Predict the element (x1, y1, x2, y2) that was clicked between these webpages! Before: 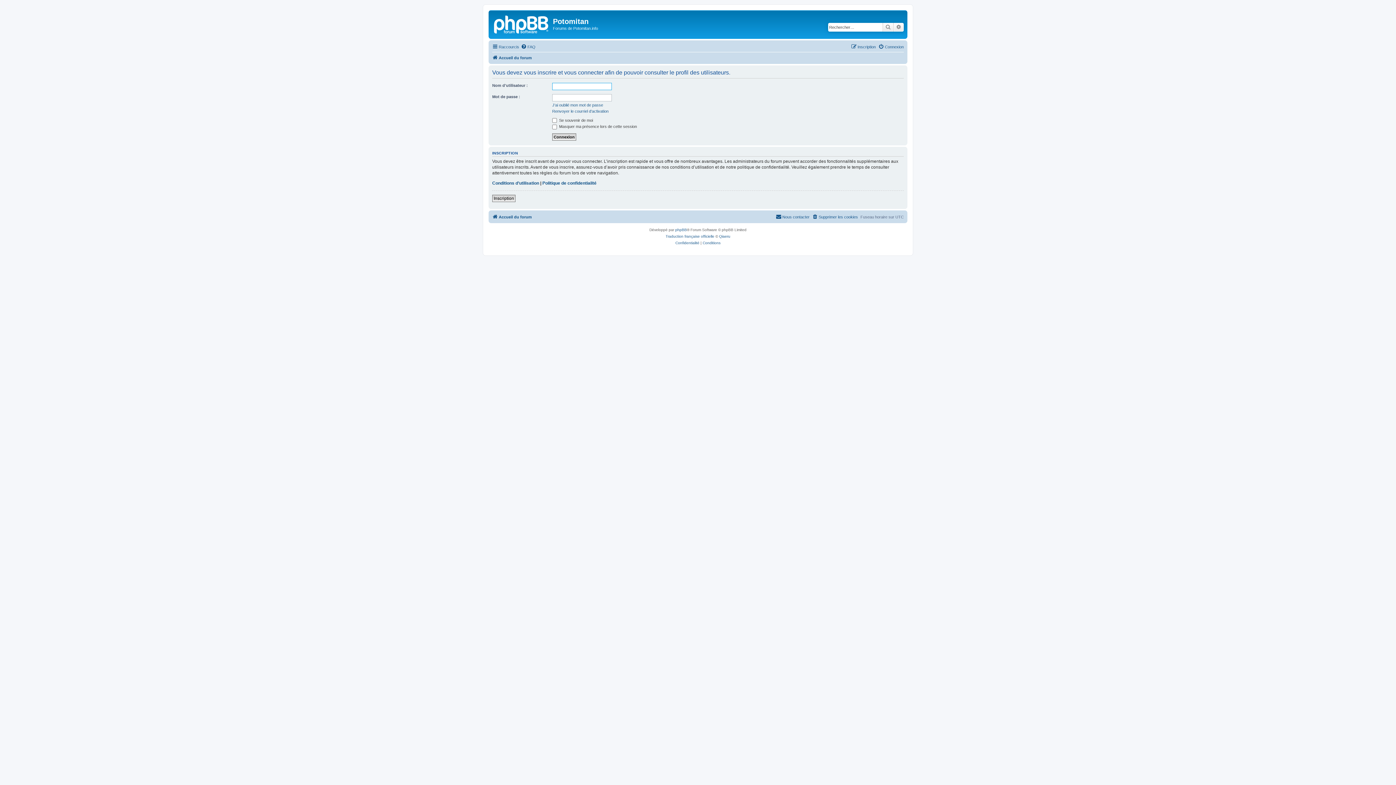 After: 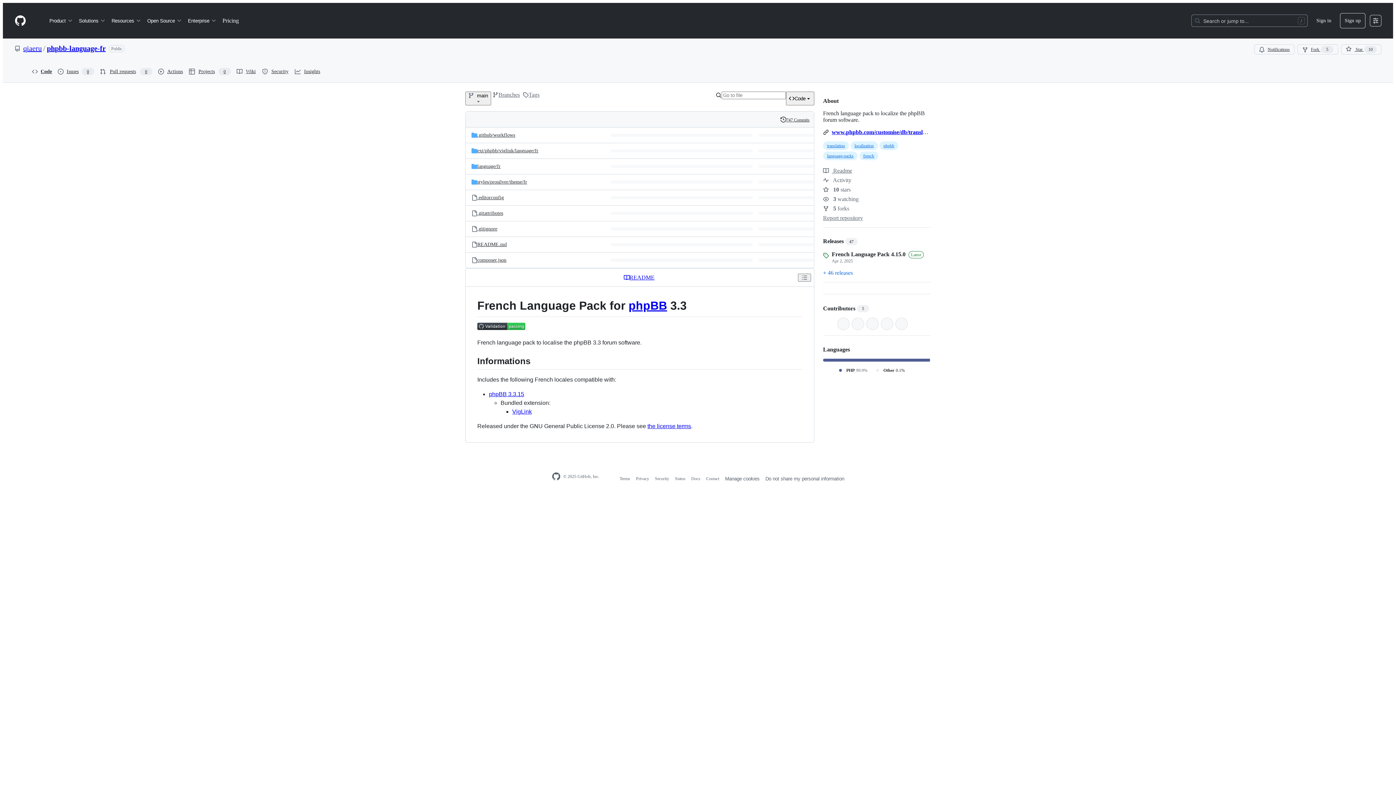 Action: label: Qiaeru bbox: (719, 233, 730, 240)